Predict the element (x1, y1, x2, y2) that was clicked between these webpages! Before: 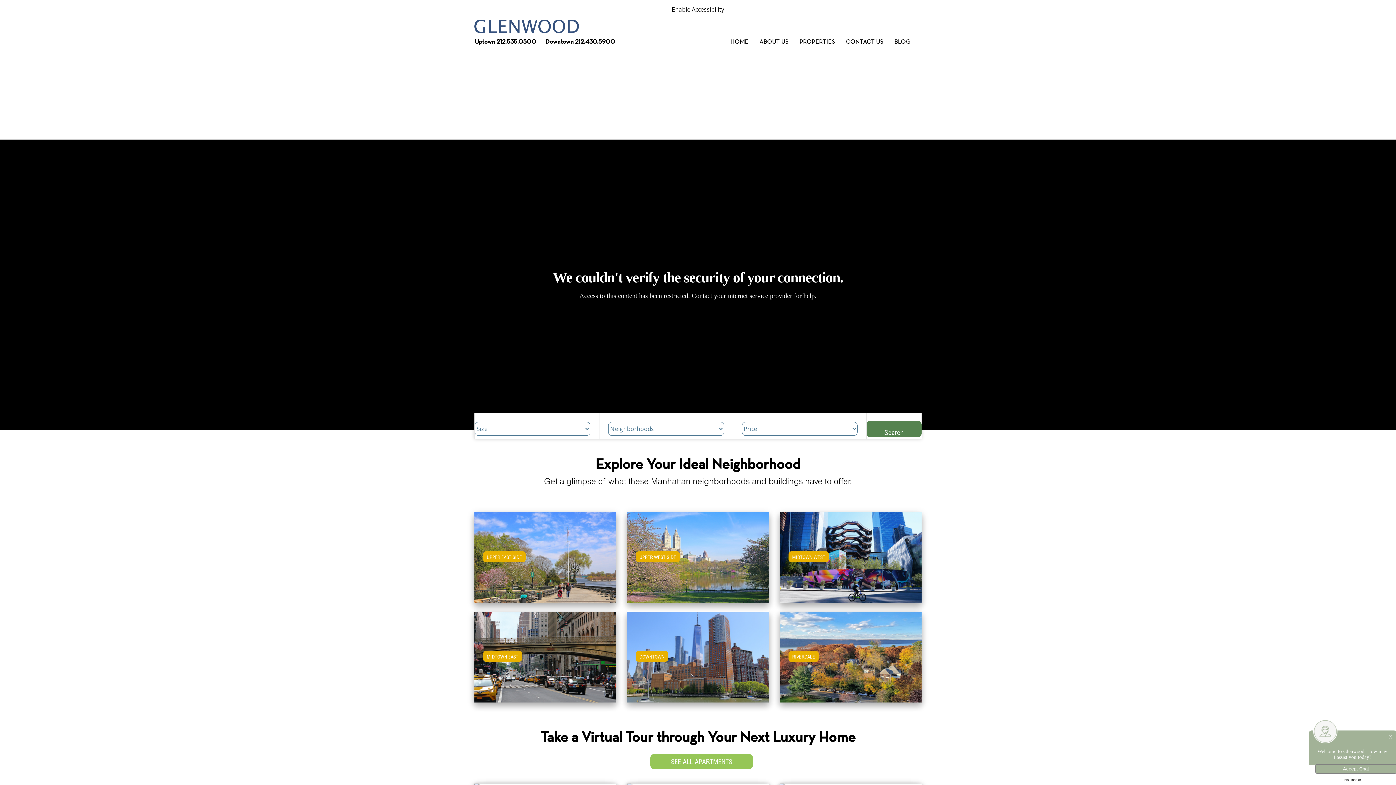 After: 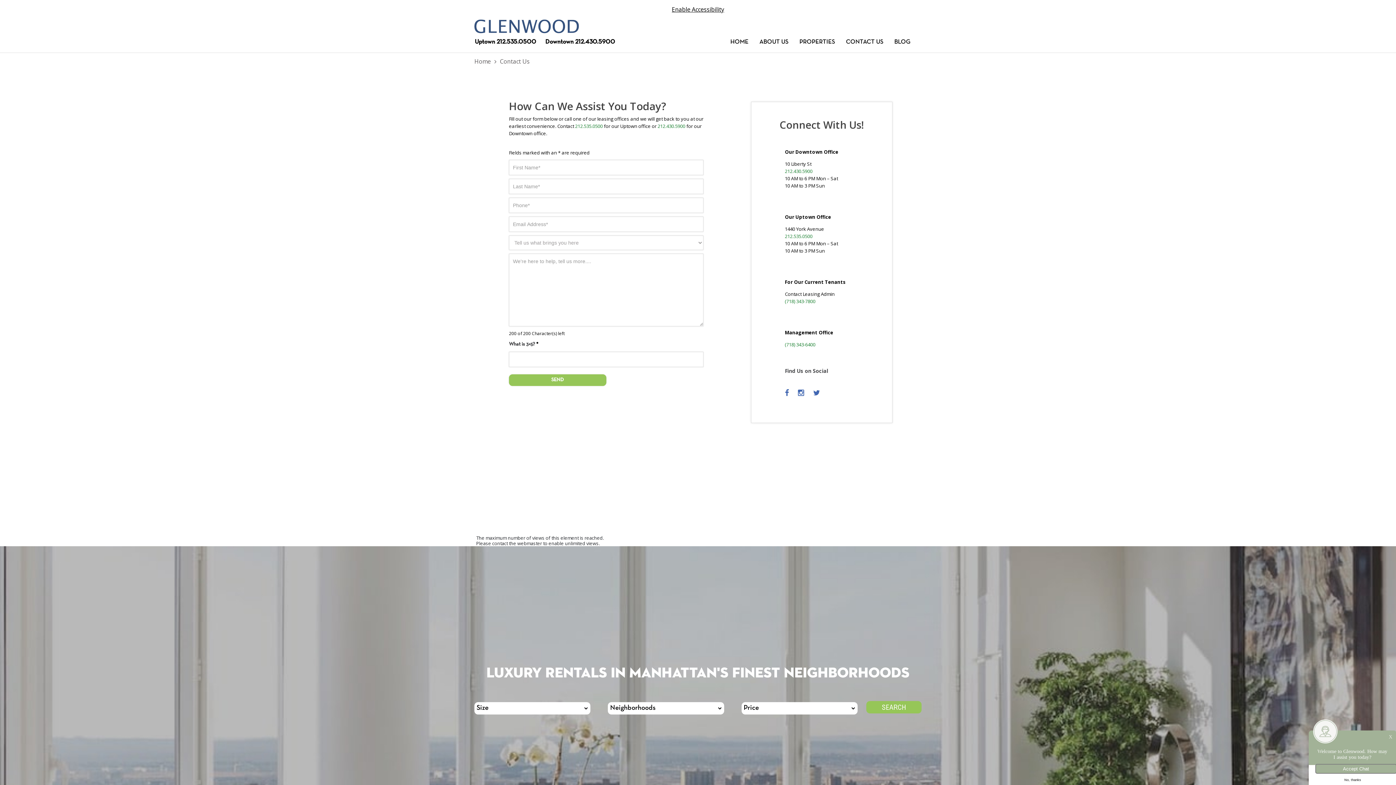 Action: bbox: (840, 39, 889, 49) label: CONTACT US